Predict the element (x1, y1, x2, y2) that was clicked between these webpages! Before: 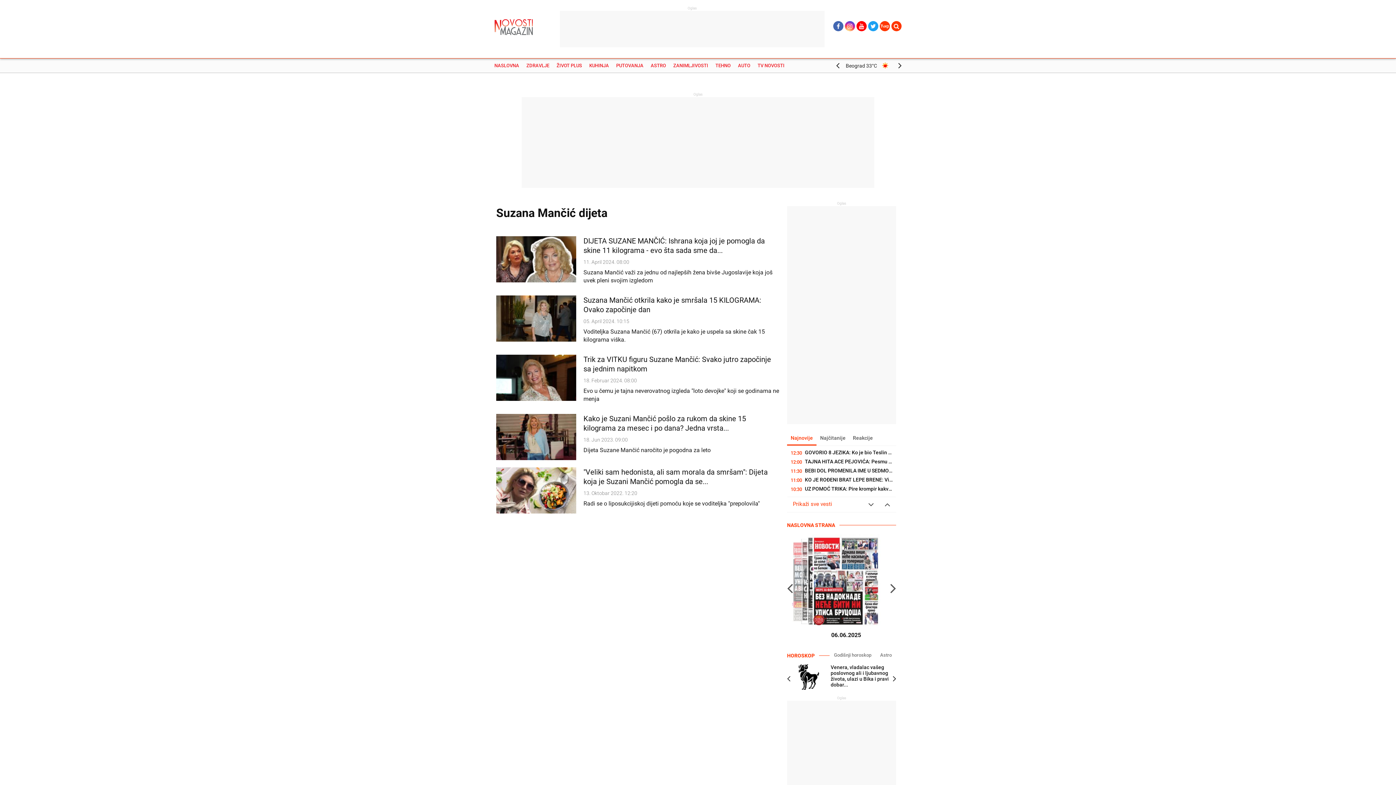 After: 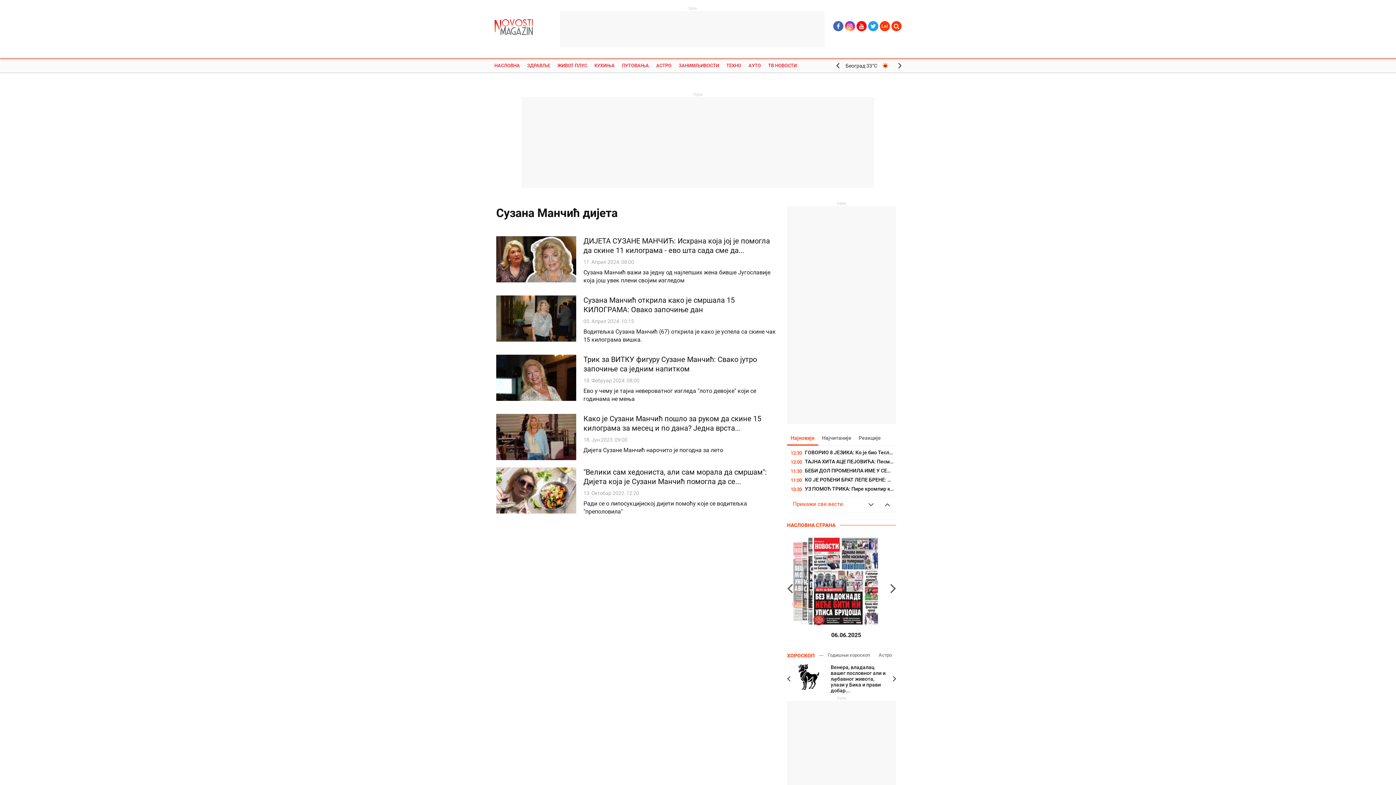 Action: label: Ћир bbox: (880, 21, 890, 31)